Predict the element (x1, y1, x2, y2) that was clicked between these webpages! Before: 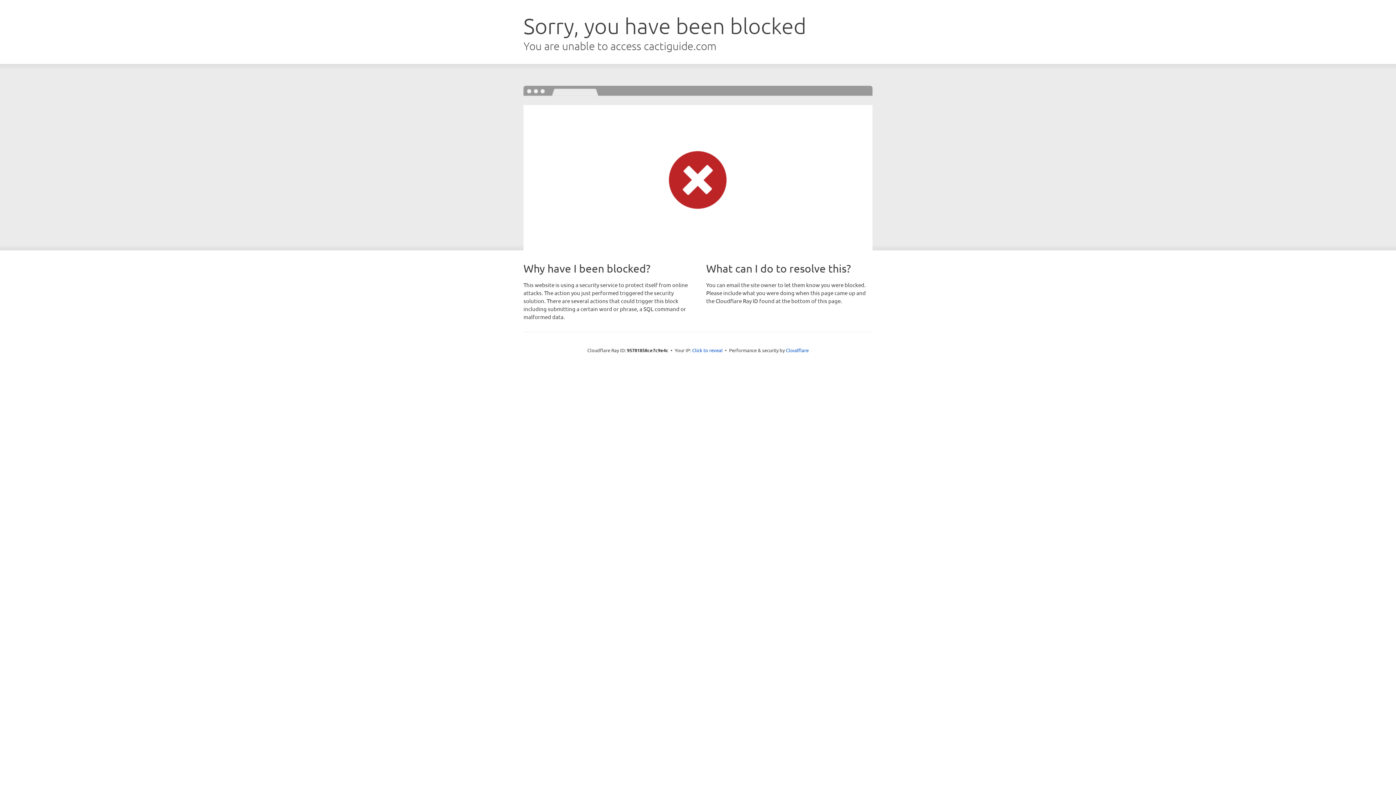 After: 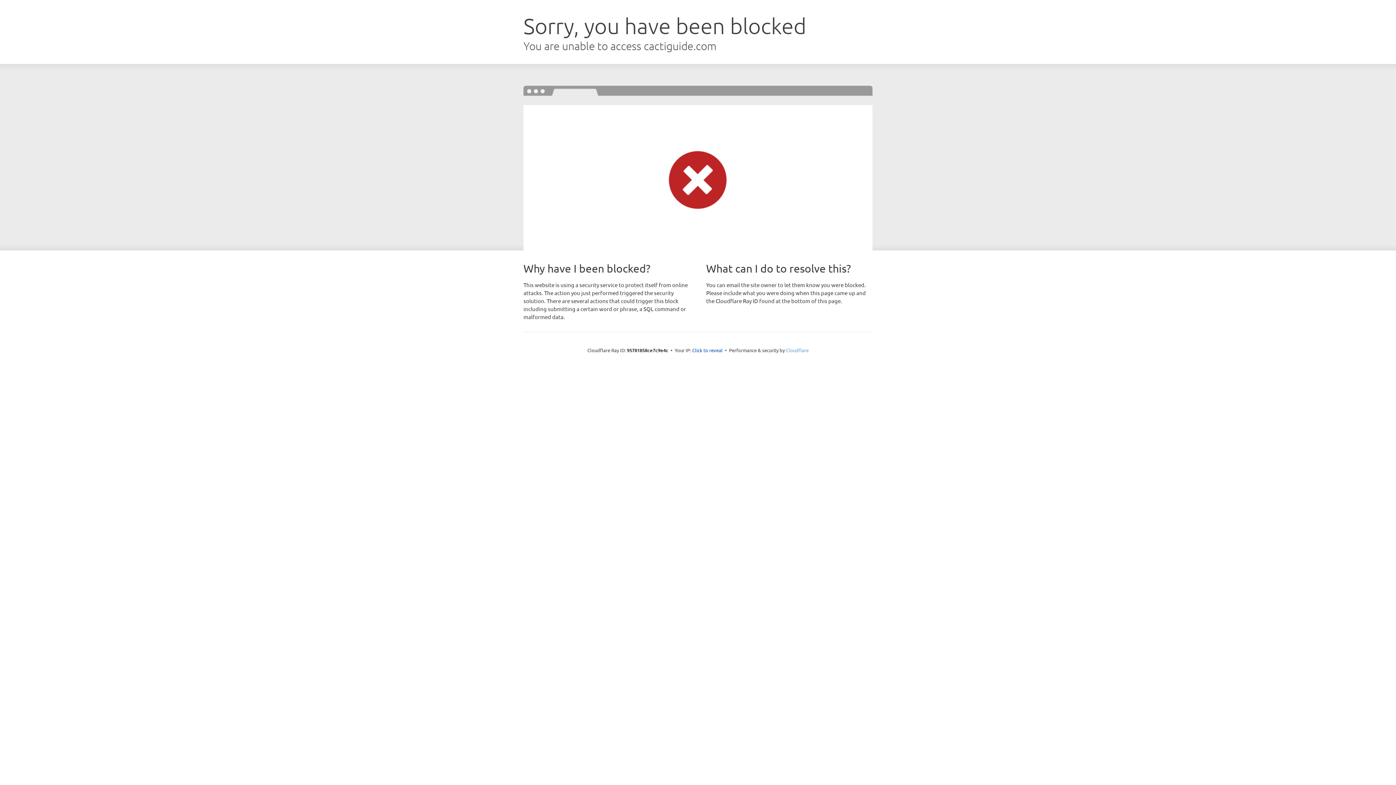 Action: bbox: (786, 347, 808, 353) label: Cloudflare